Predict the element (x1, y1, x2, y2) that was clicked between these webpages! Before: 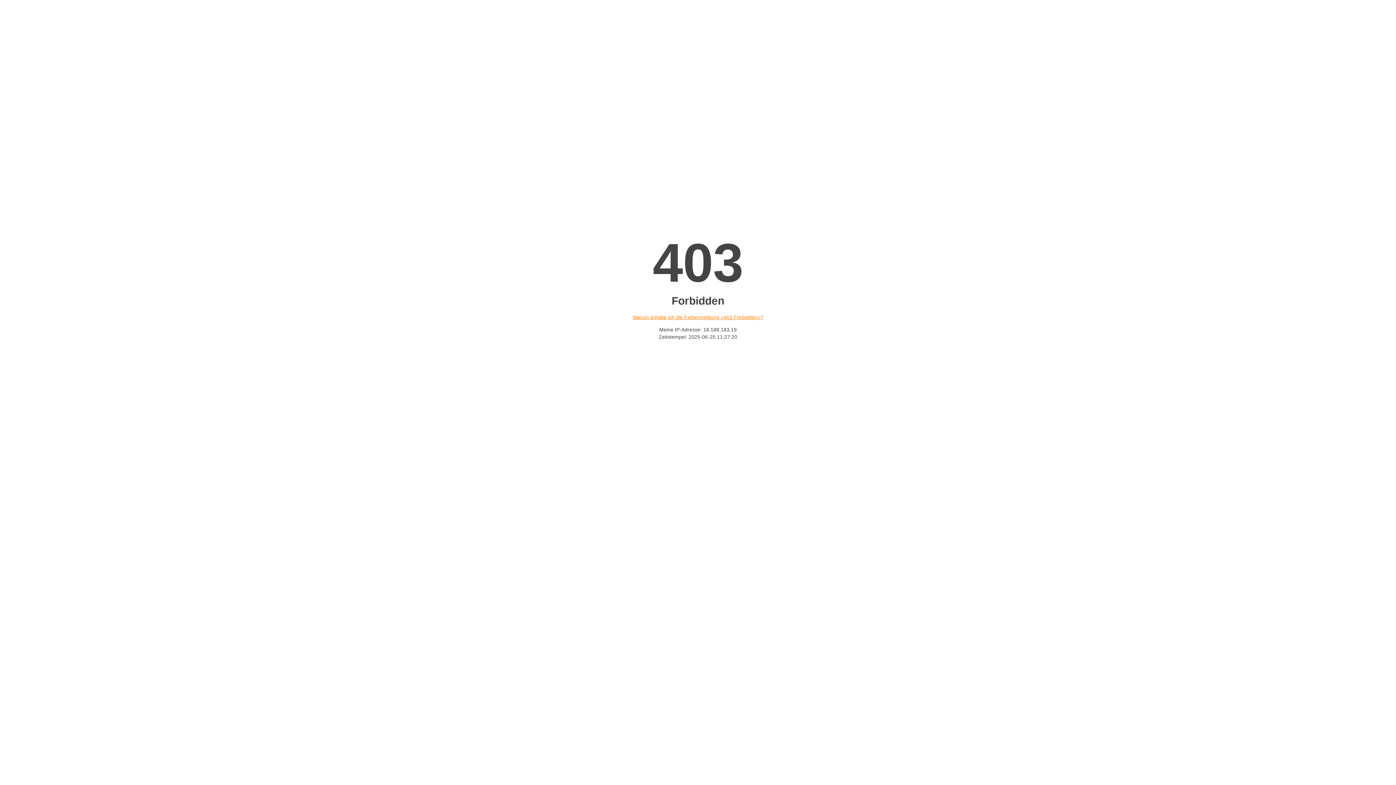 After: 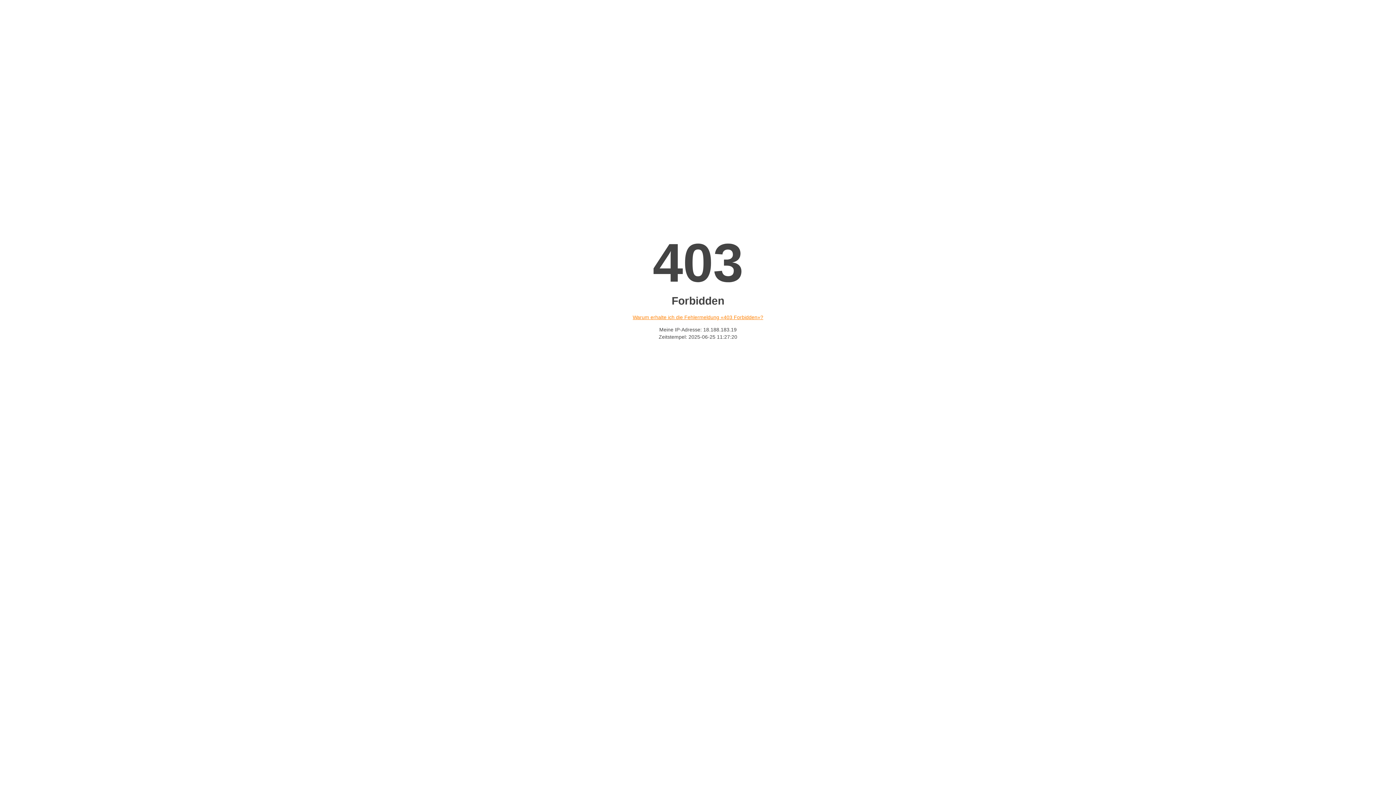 Action: label: Warum erhalte ich die Fehlermeldung «403 Forbidden»? bbox: (632, 314, 763, 320)